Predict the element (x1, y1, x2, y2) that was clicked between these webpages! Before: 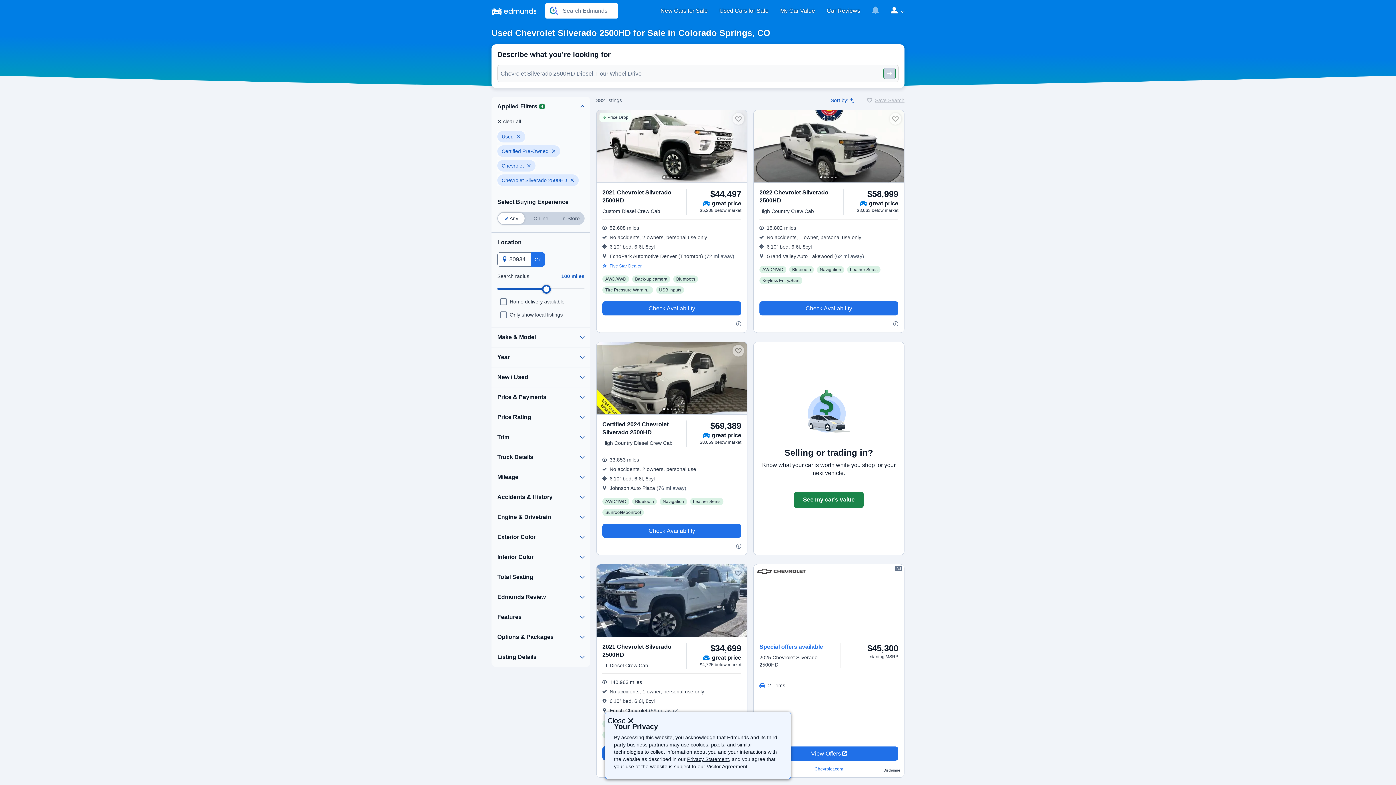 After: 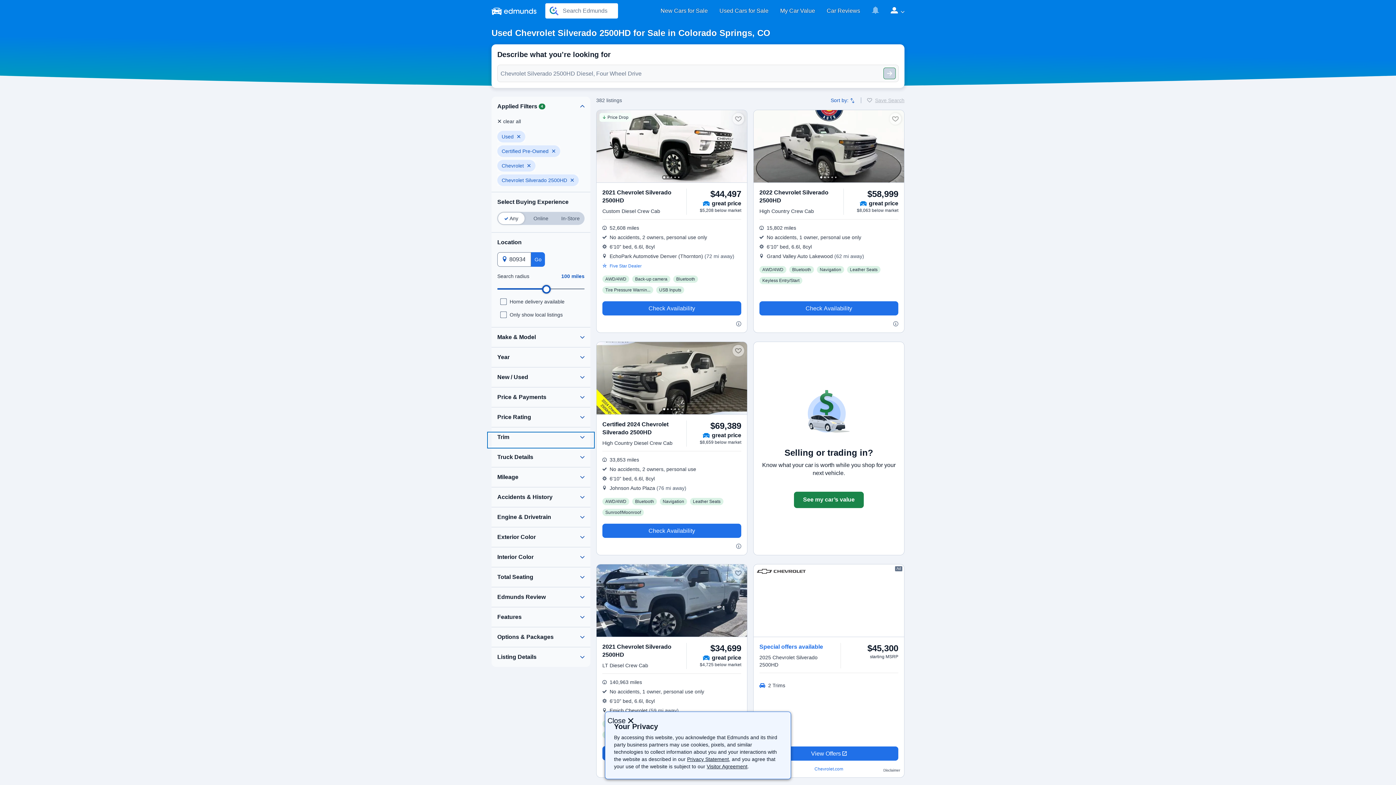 Action: bbox: (488, 433, 593, 447)